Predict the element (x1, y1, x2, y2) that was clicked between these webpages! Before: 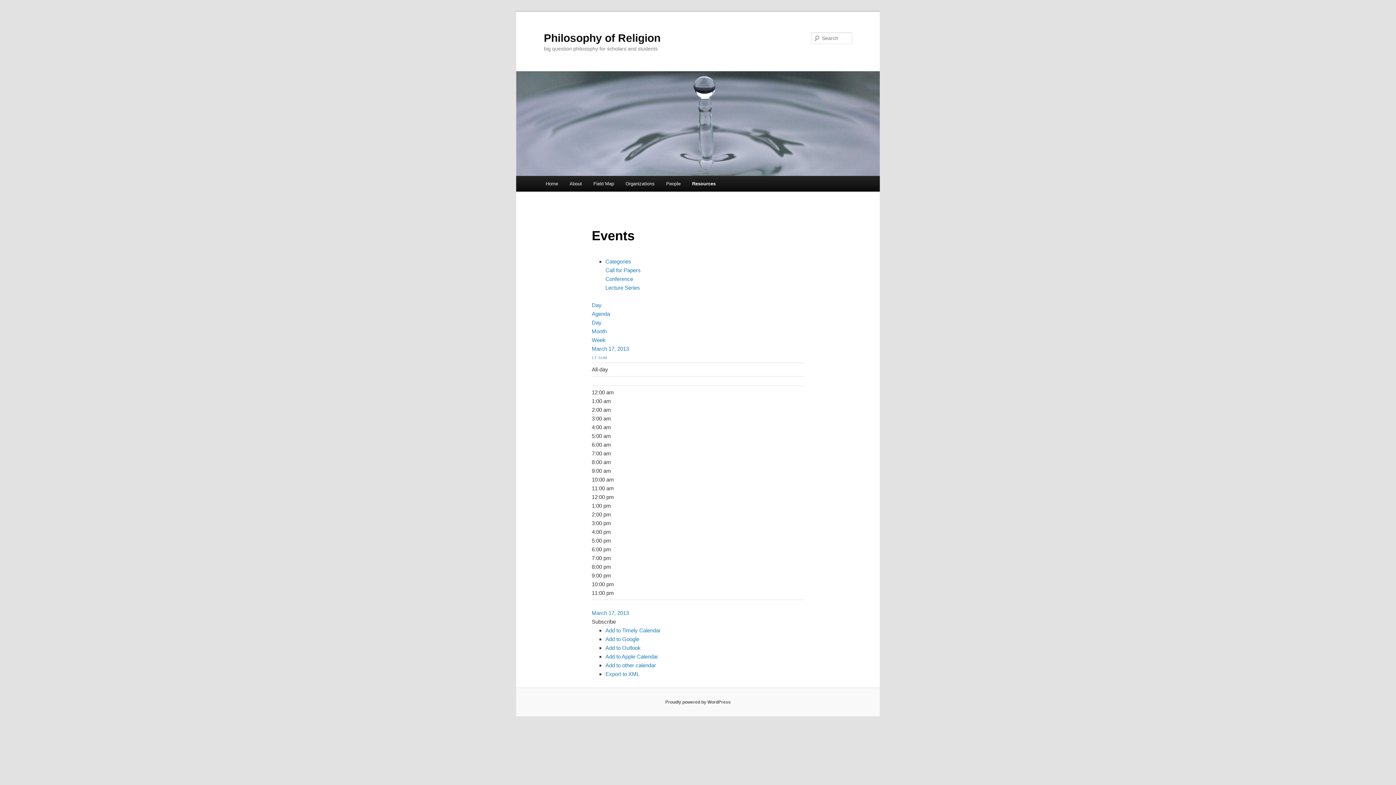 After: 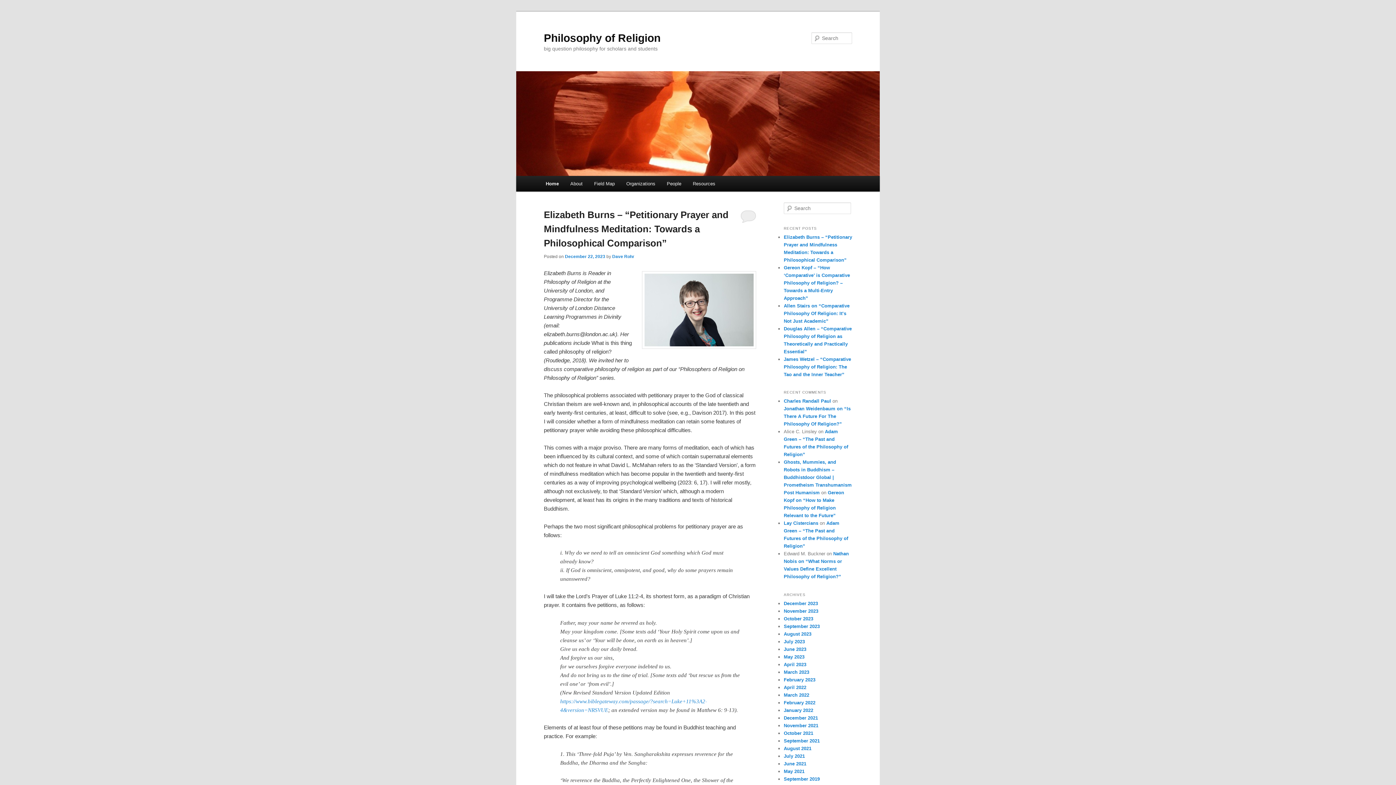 Action: bbox: (540, 176, 563, 191) label: Home